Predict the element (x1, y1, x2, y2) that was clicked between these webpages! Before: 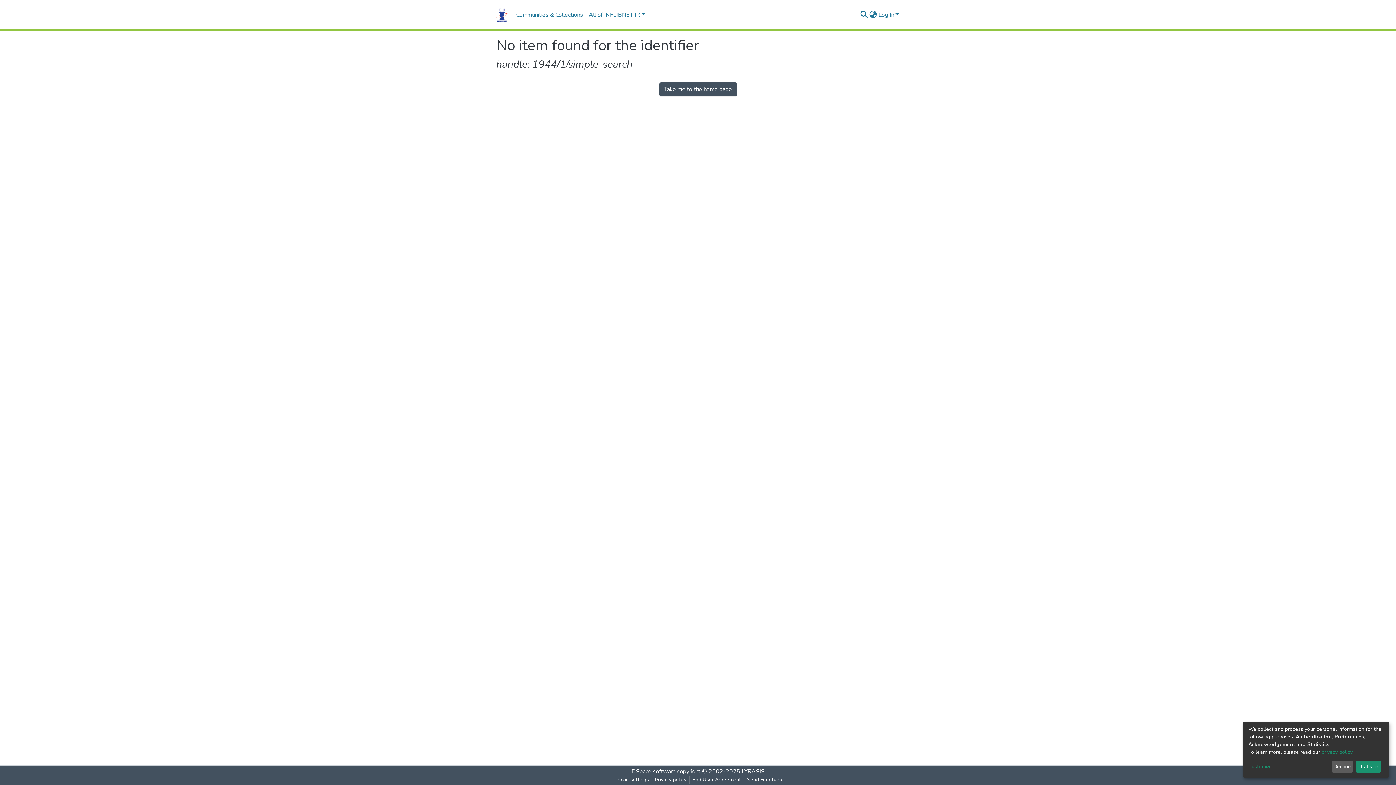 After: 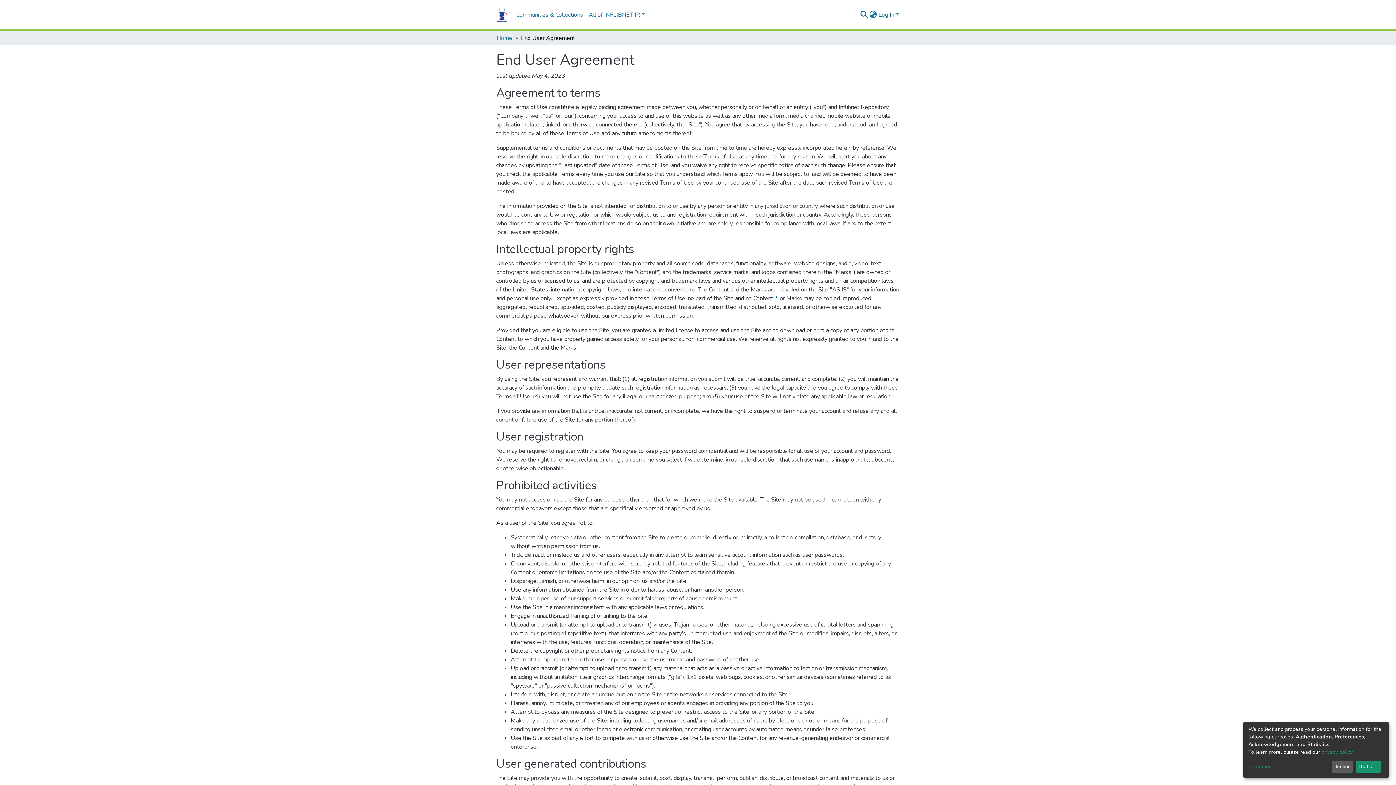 Action: bbox: (710, 776, 764, 784) label: End User Agreement